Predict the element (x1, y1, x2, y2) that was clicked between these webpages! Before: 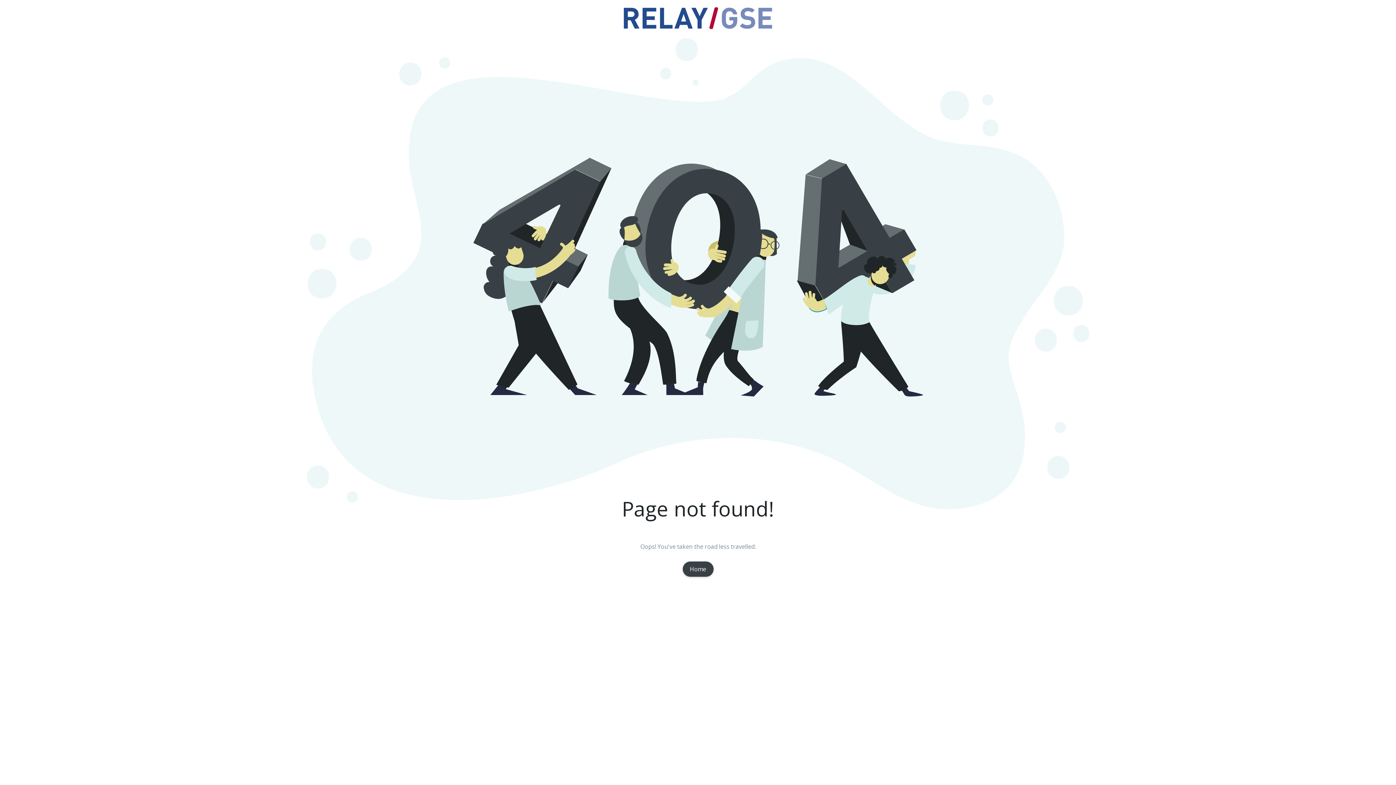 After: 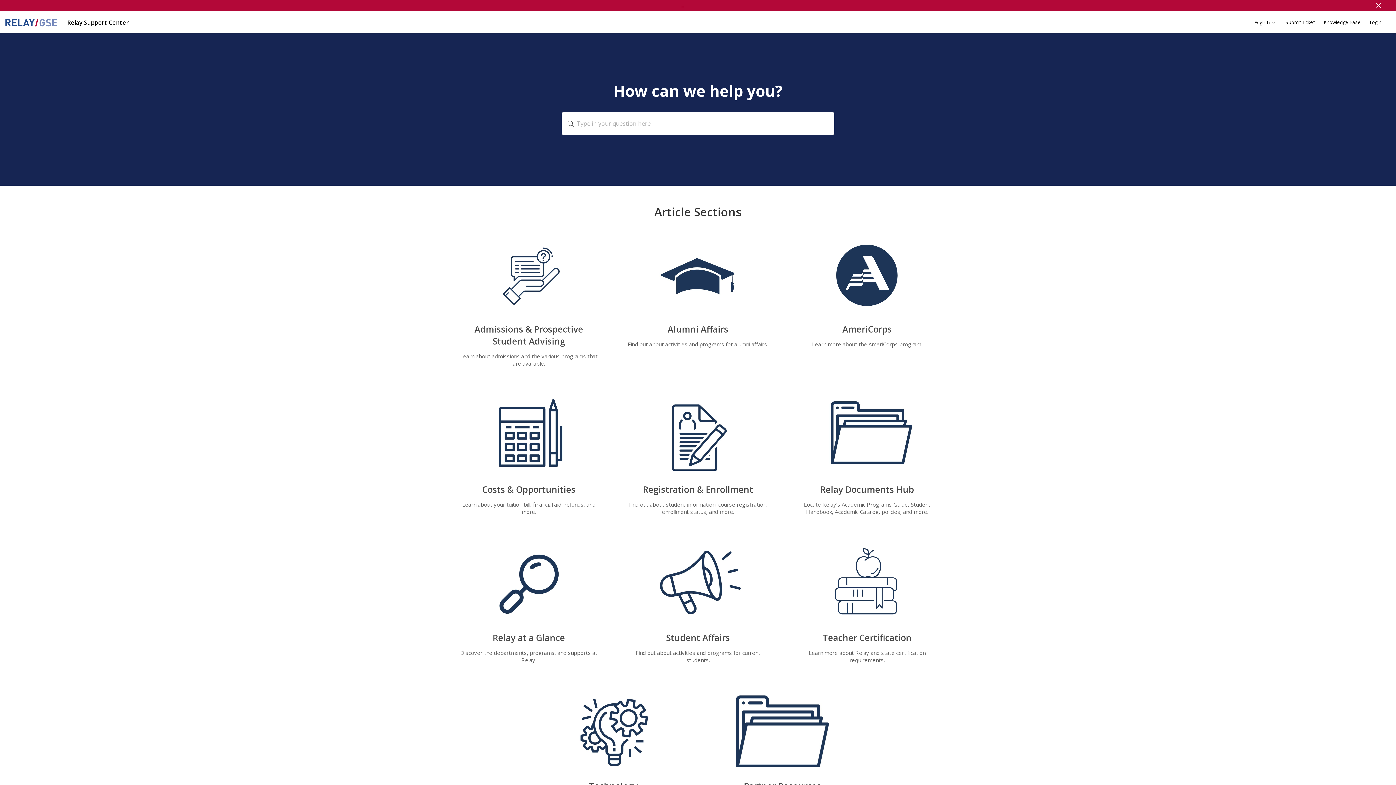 Action: bbox: (682, 561, 713, 577) label: Home